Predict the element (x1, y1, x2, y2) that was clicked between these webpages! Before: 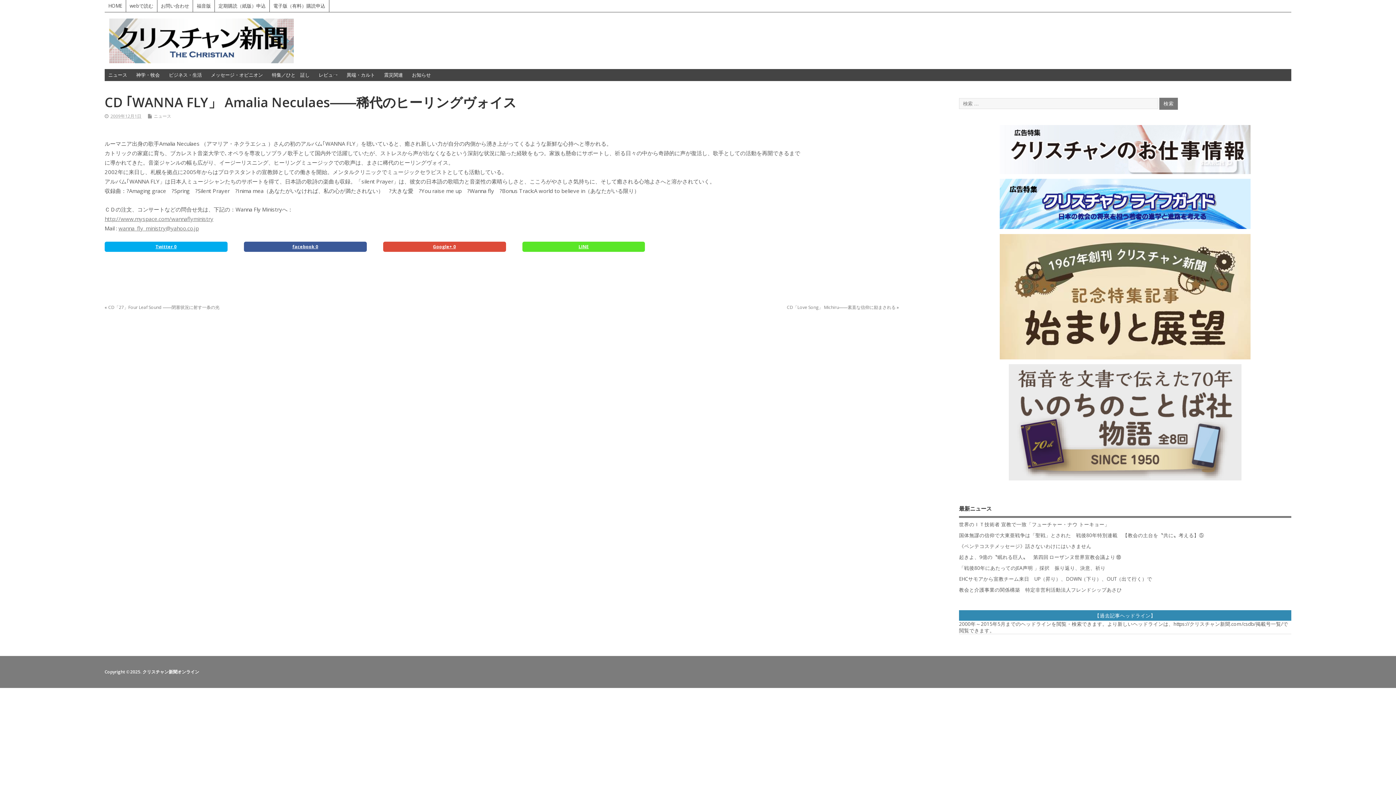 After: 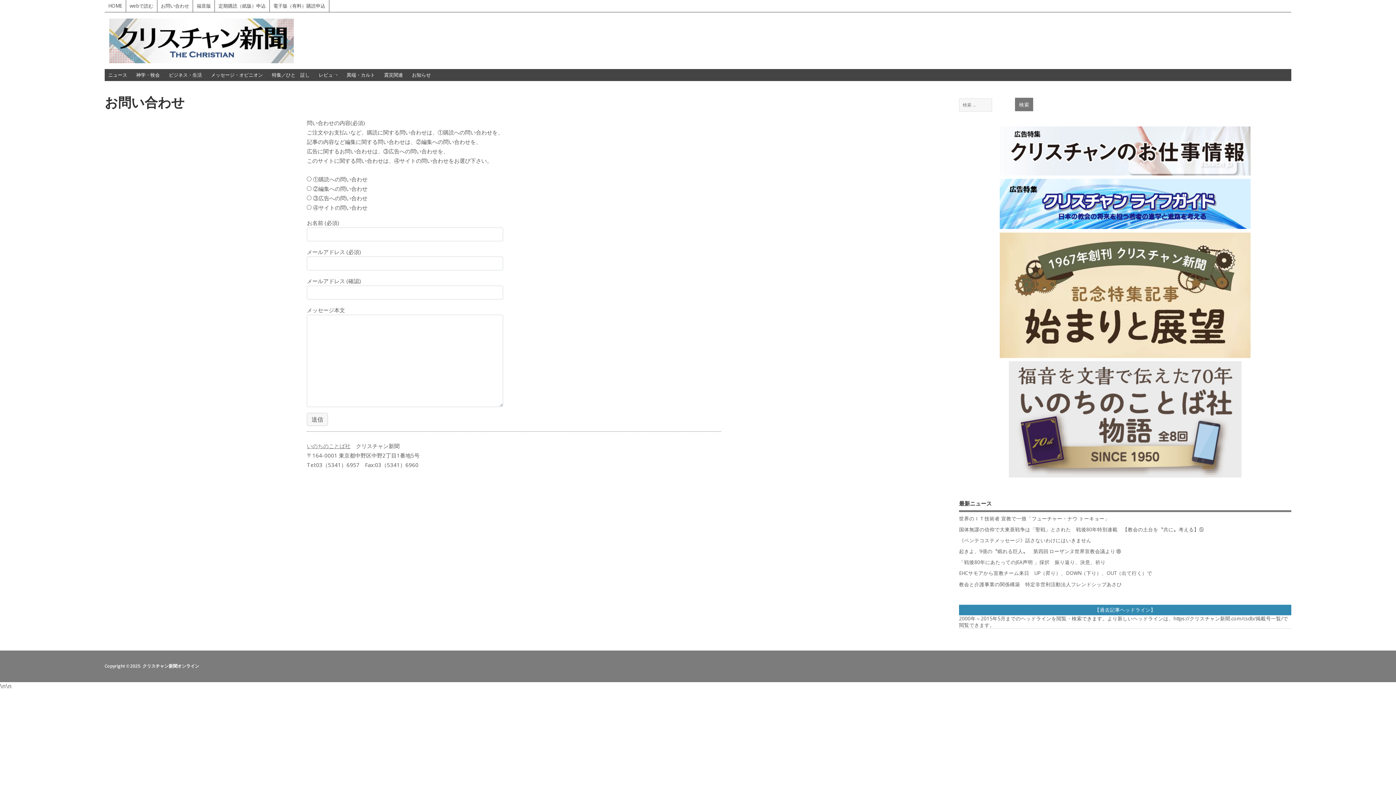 Action: bbox: (157, 0, 192, 11) label: お問い合わせ